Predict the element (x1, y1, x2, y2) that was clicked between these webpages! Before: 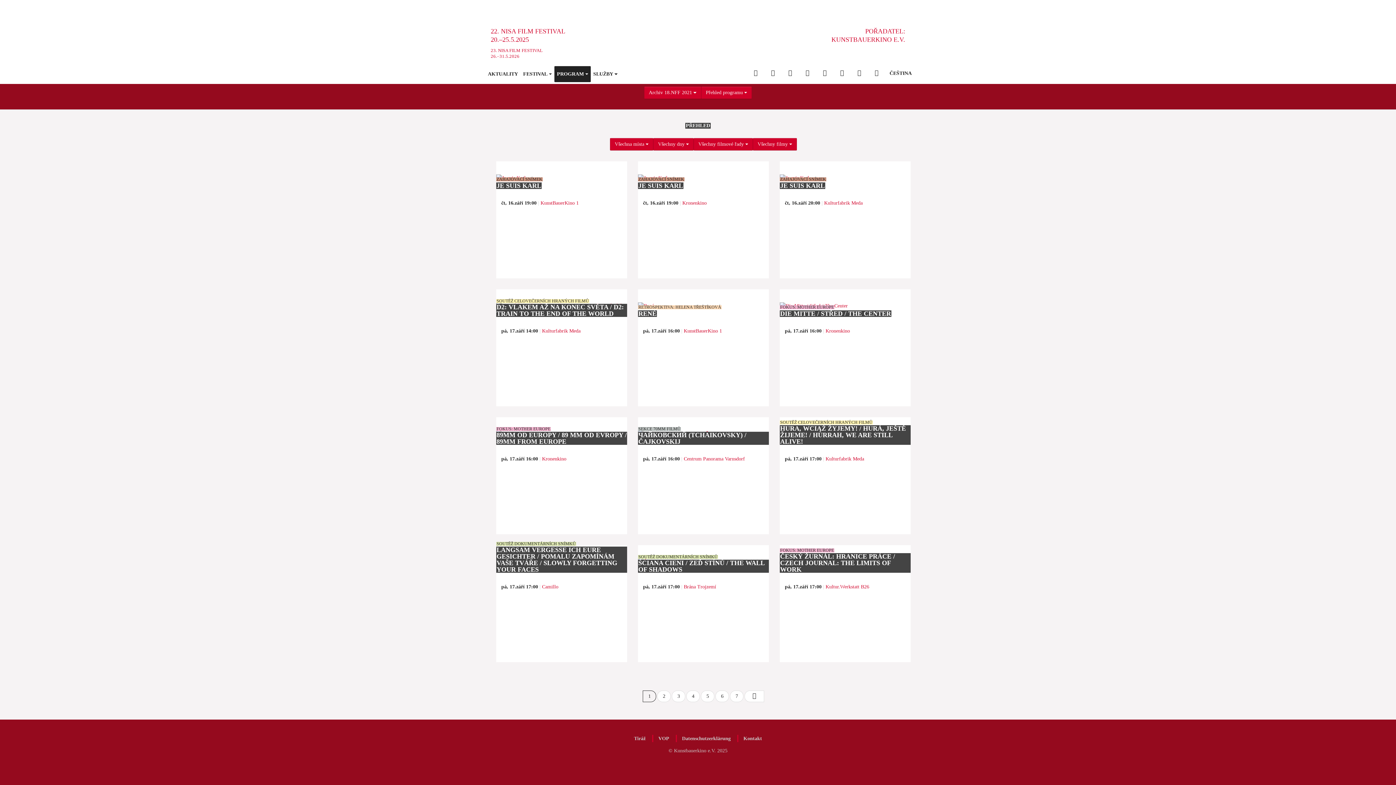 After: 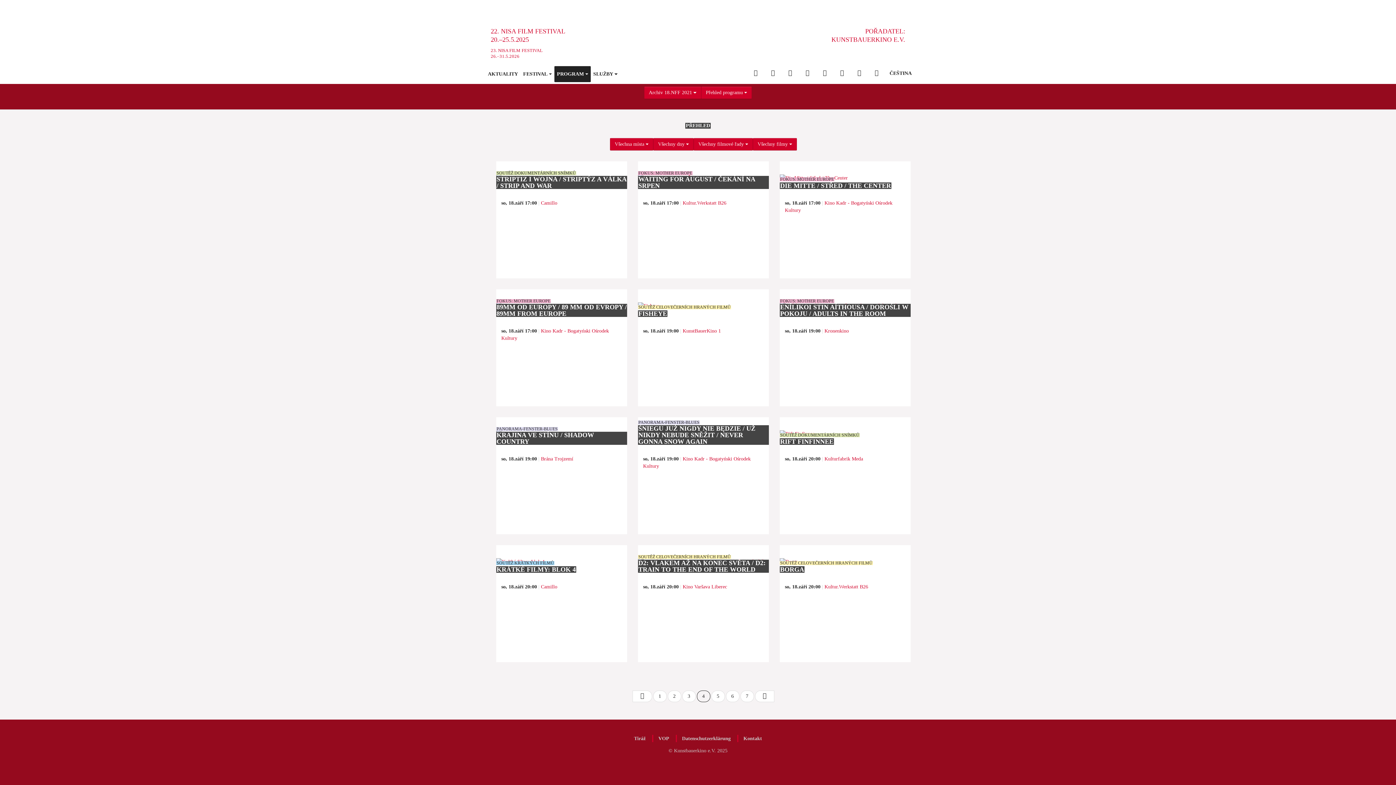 Action: label: 4 bbox: (686, 690, 700, 702)